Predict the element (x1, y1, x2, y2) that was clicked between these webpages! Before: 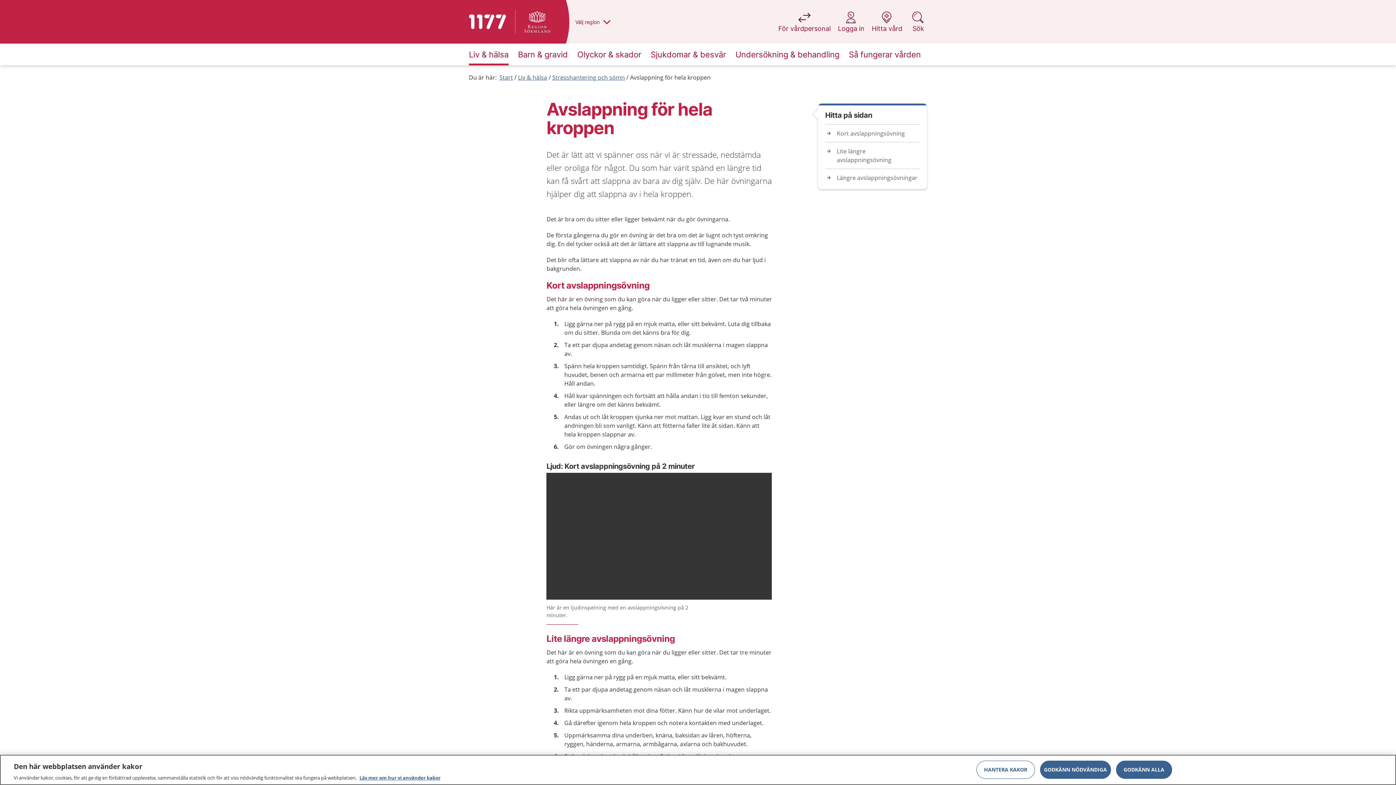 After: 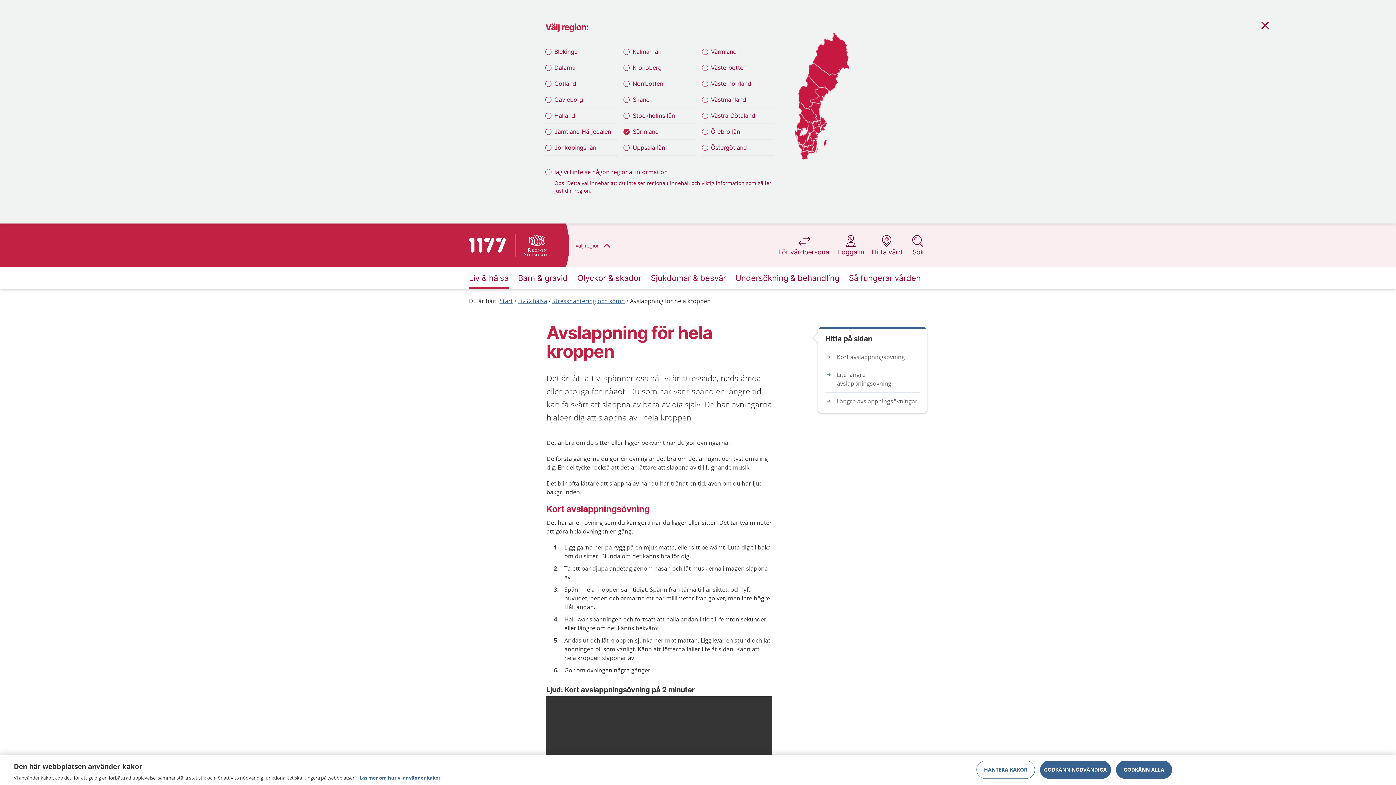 Action: bbox: (573, 0, 611, 43) label: Du har valt region Sörmland.
Välj 
en annan
region